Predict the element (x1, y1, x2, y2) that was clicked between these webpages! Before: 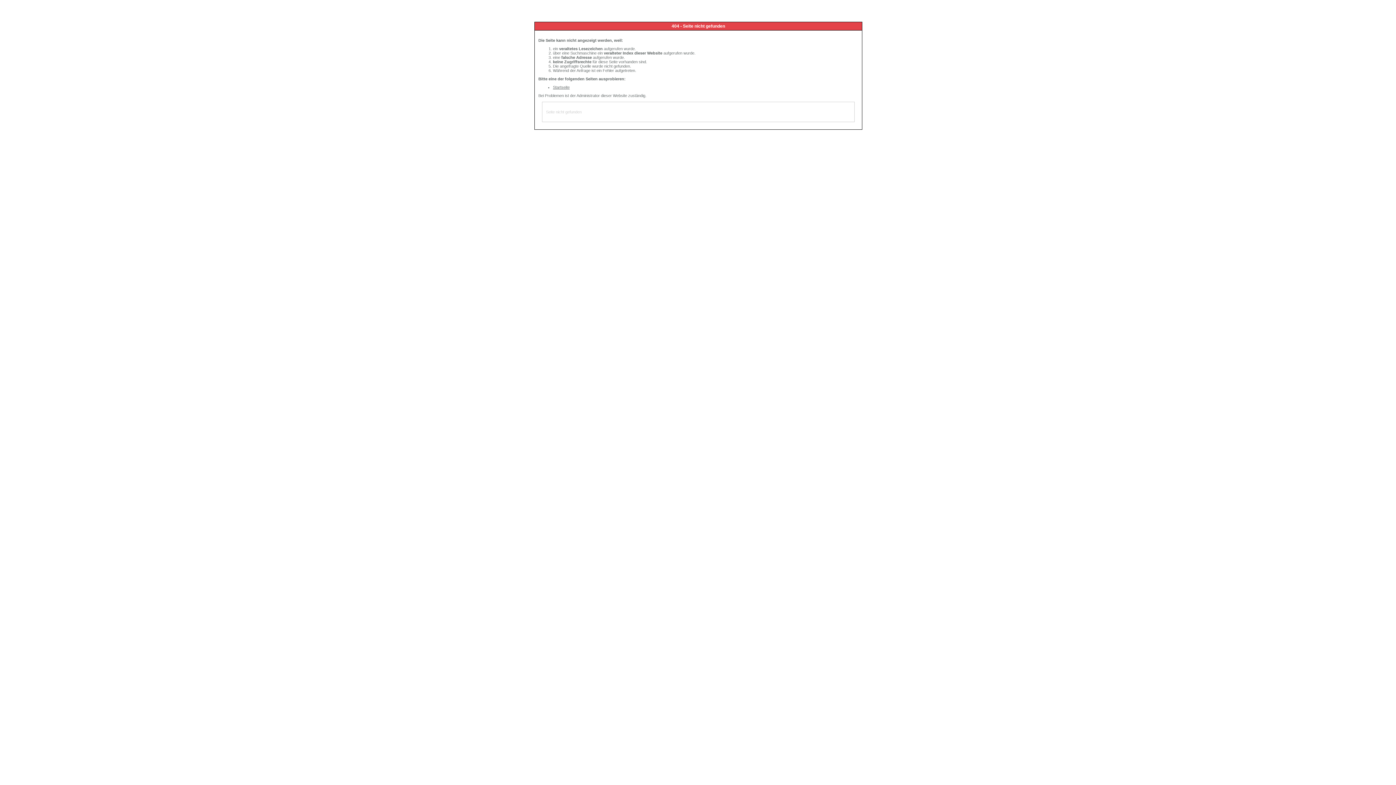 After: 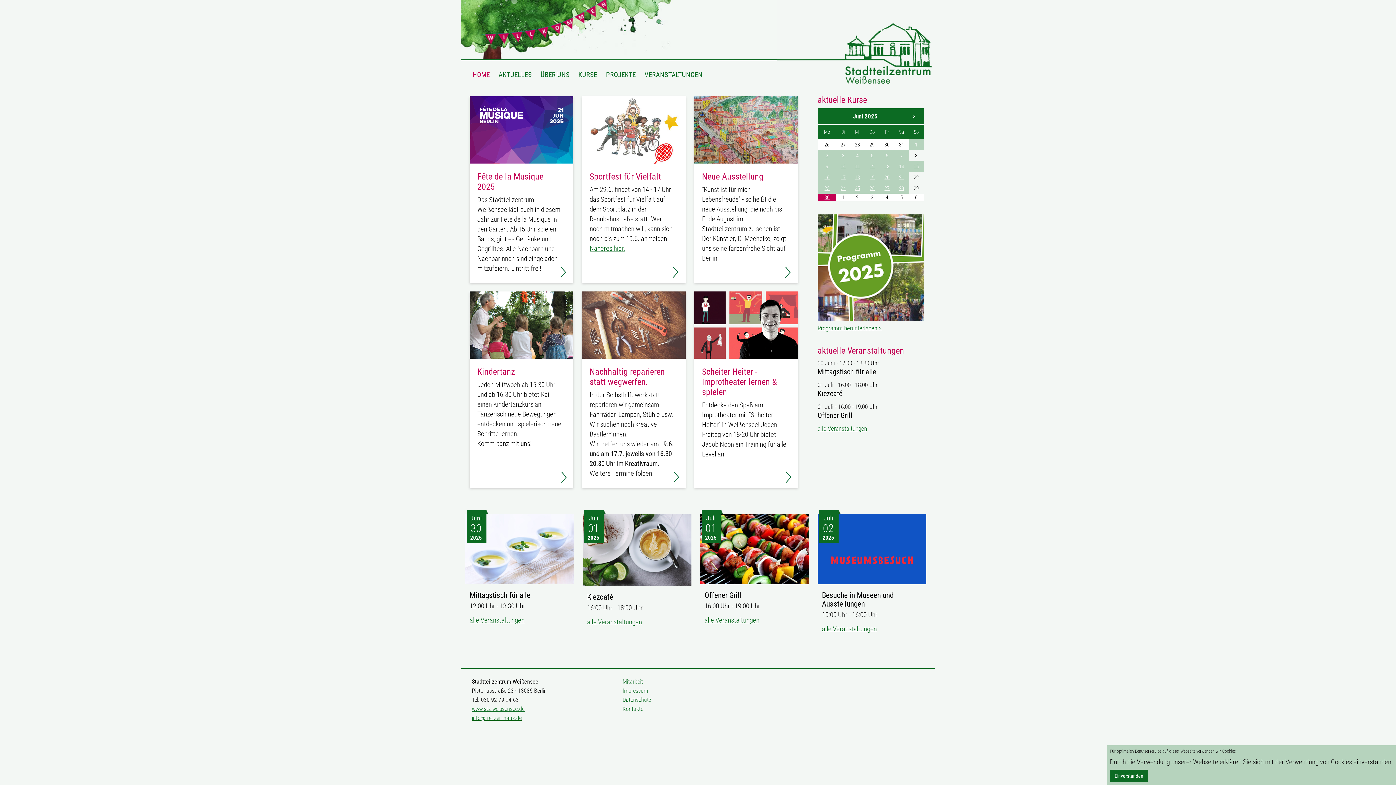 Action: label: Startseite bbox: (553, 85, 569, 89)